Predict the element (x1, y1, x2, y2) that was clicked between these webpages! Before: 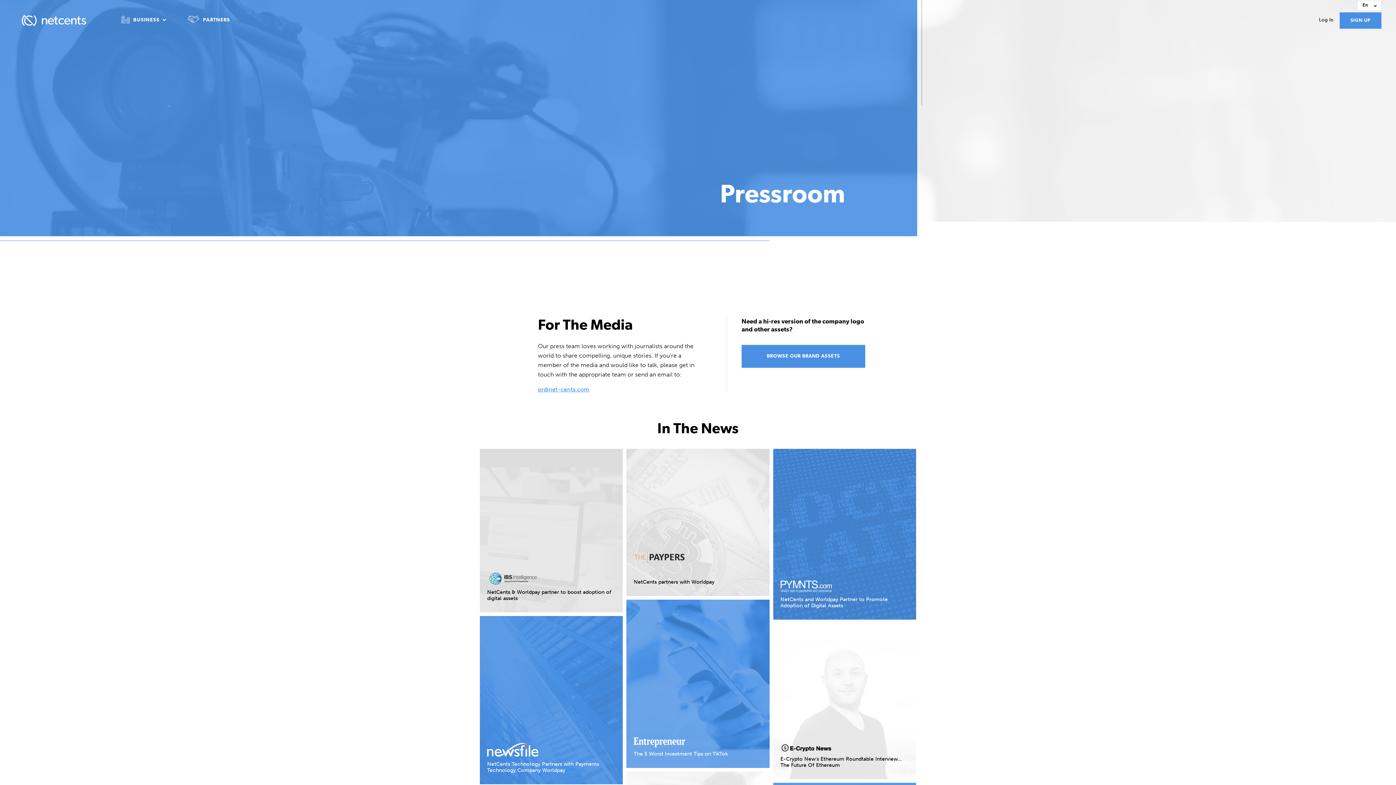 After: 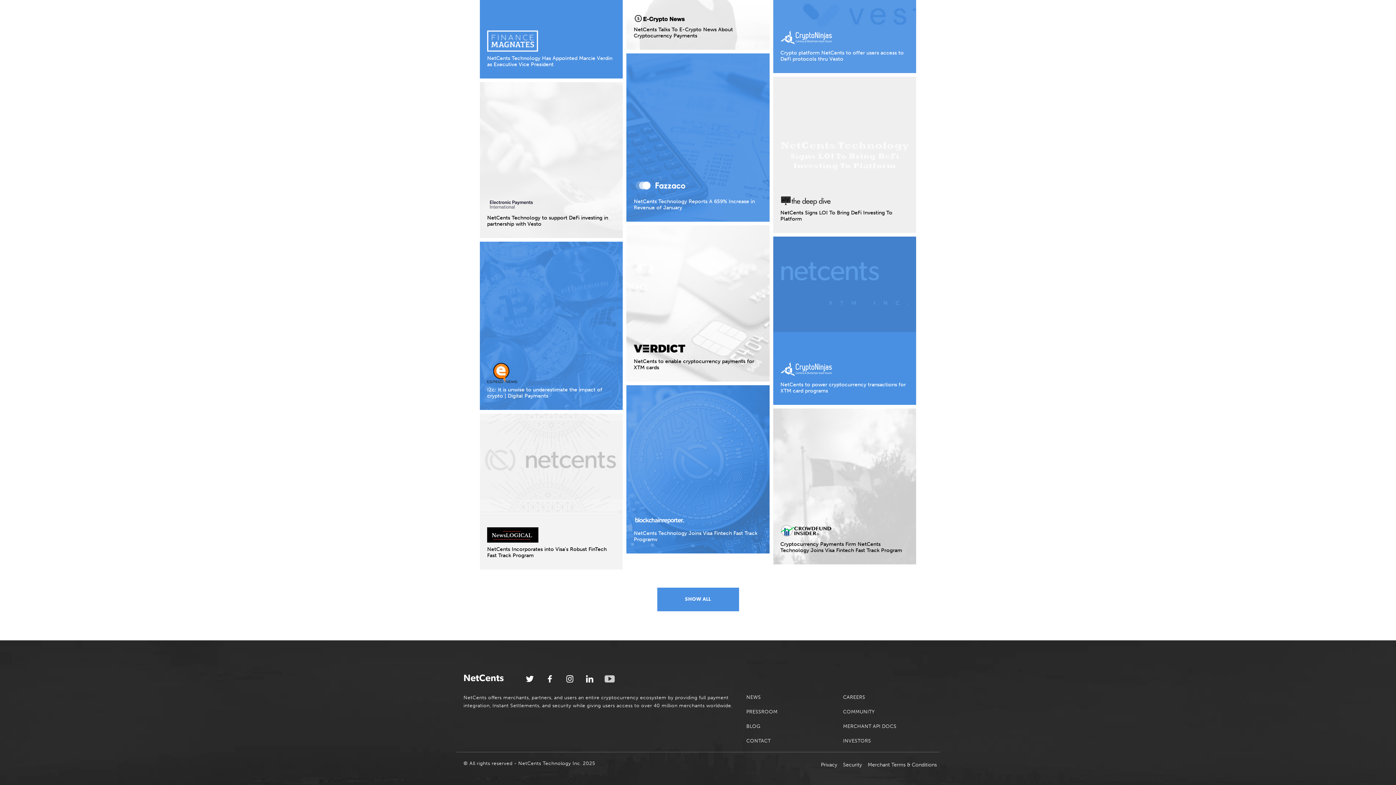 Action: label: youtube bbox: (604, 631, 615, 638)